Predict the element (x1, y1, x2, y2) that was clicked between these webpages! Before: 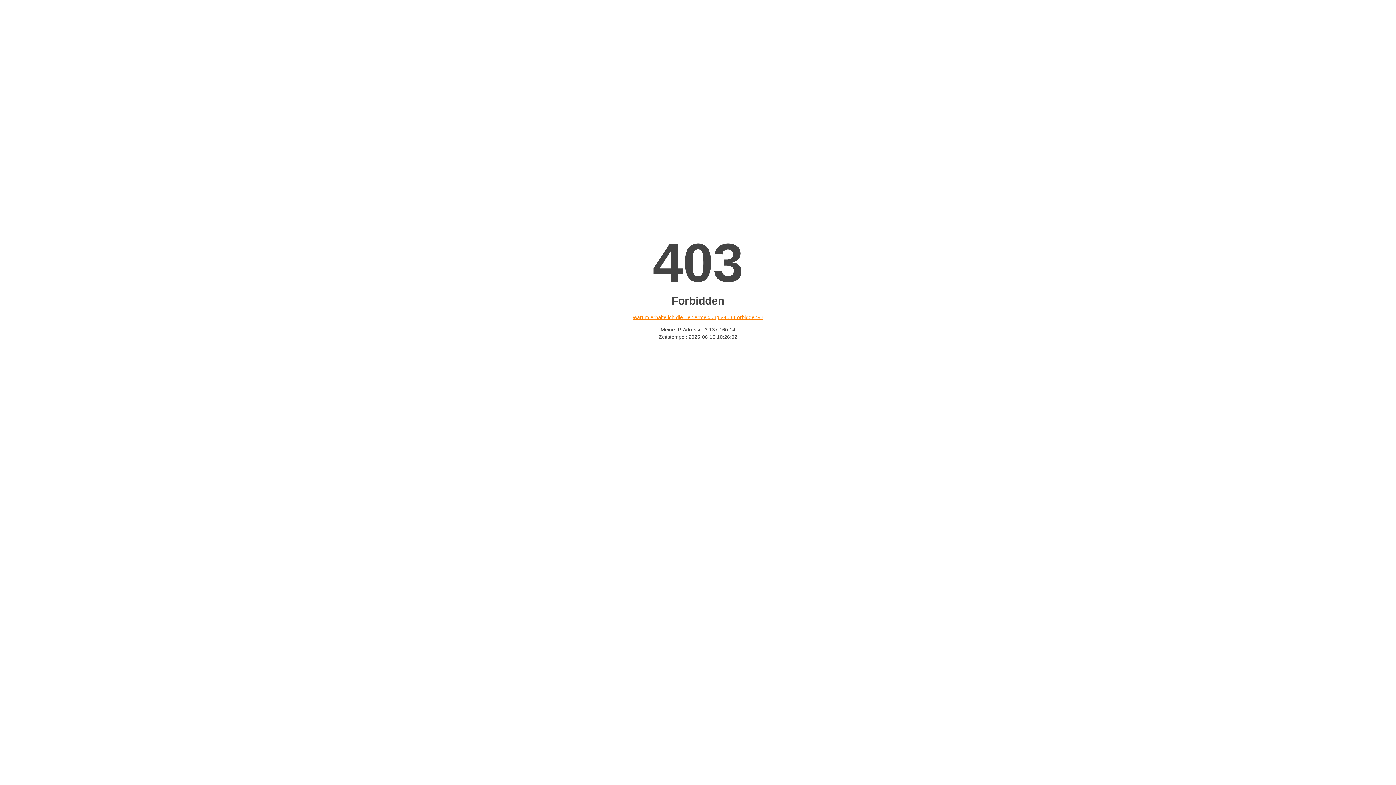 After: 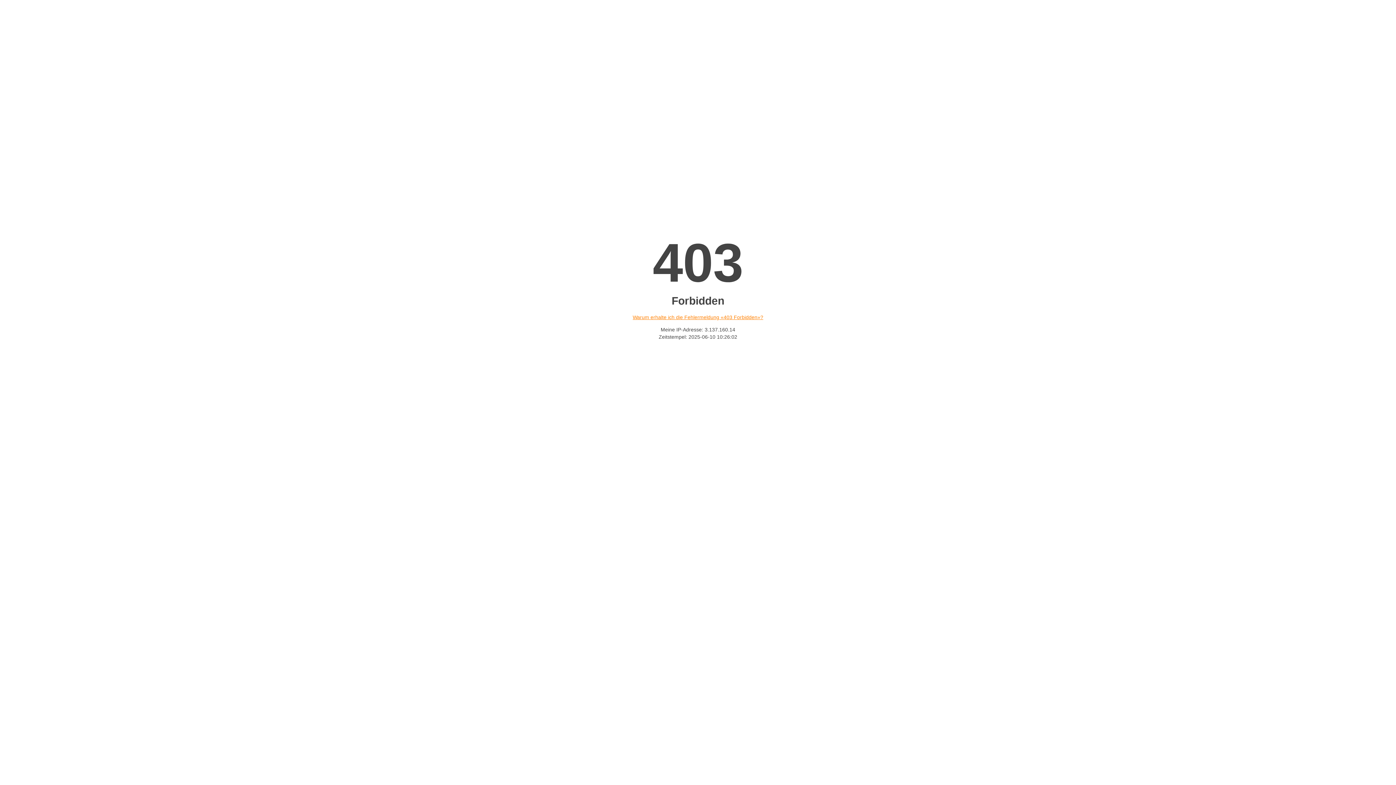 Action: label: Warum erhalte ich die Fehlermeldung «403 Forbidden»? bbox: (632, 314, 763, 320)